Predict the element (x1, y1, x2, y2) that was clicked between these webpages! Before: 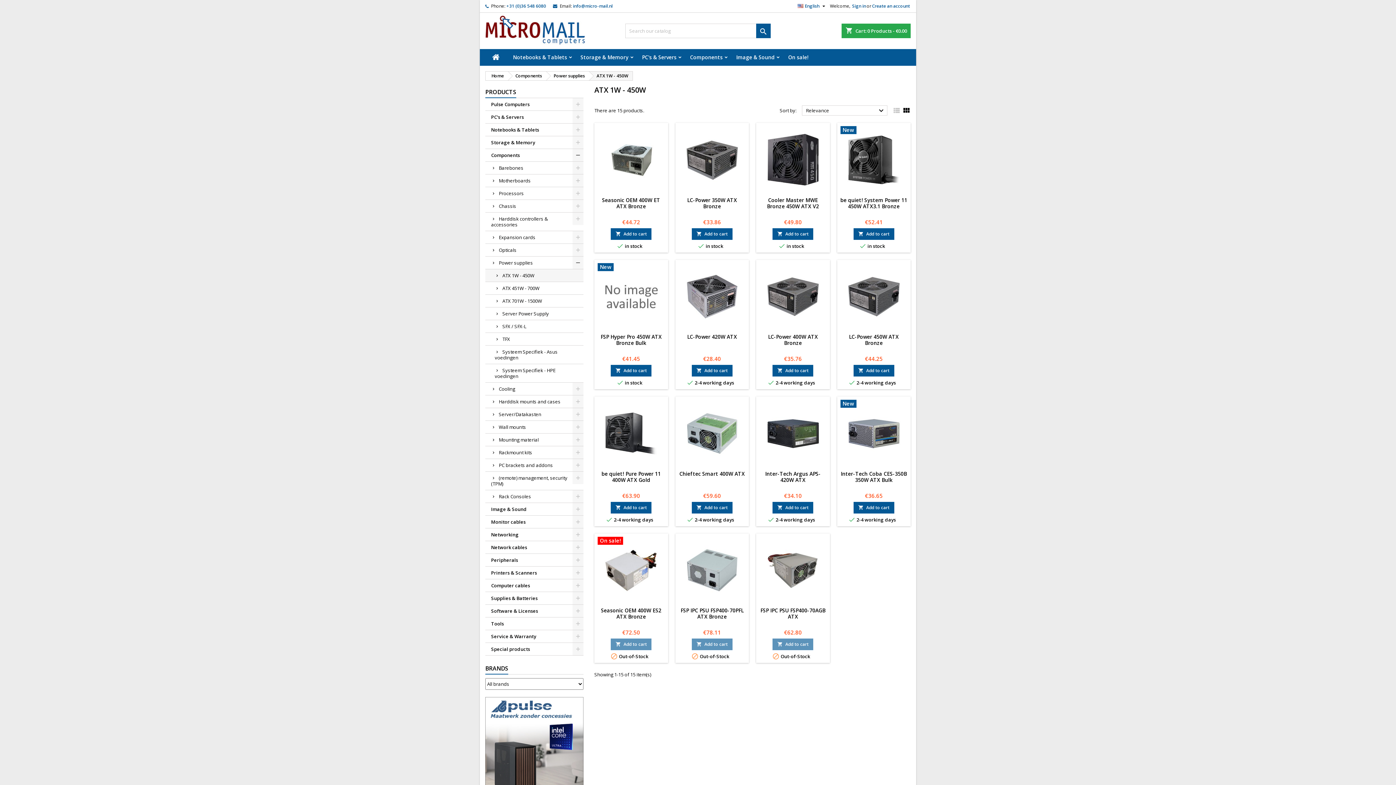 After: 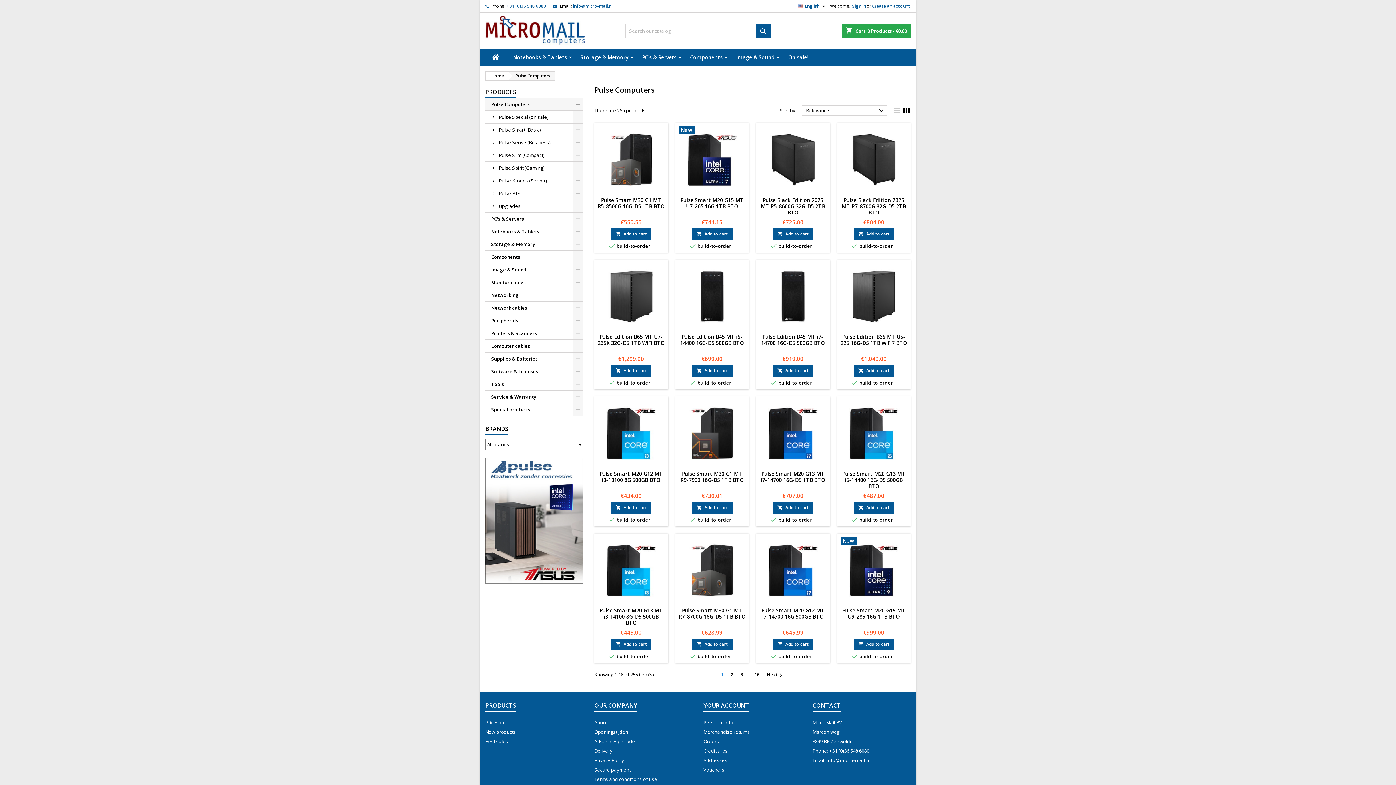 Action: bbox: (485, 98, 583, 110) label: Pulse Computers